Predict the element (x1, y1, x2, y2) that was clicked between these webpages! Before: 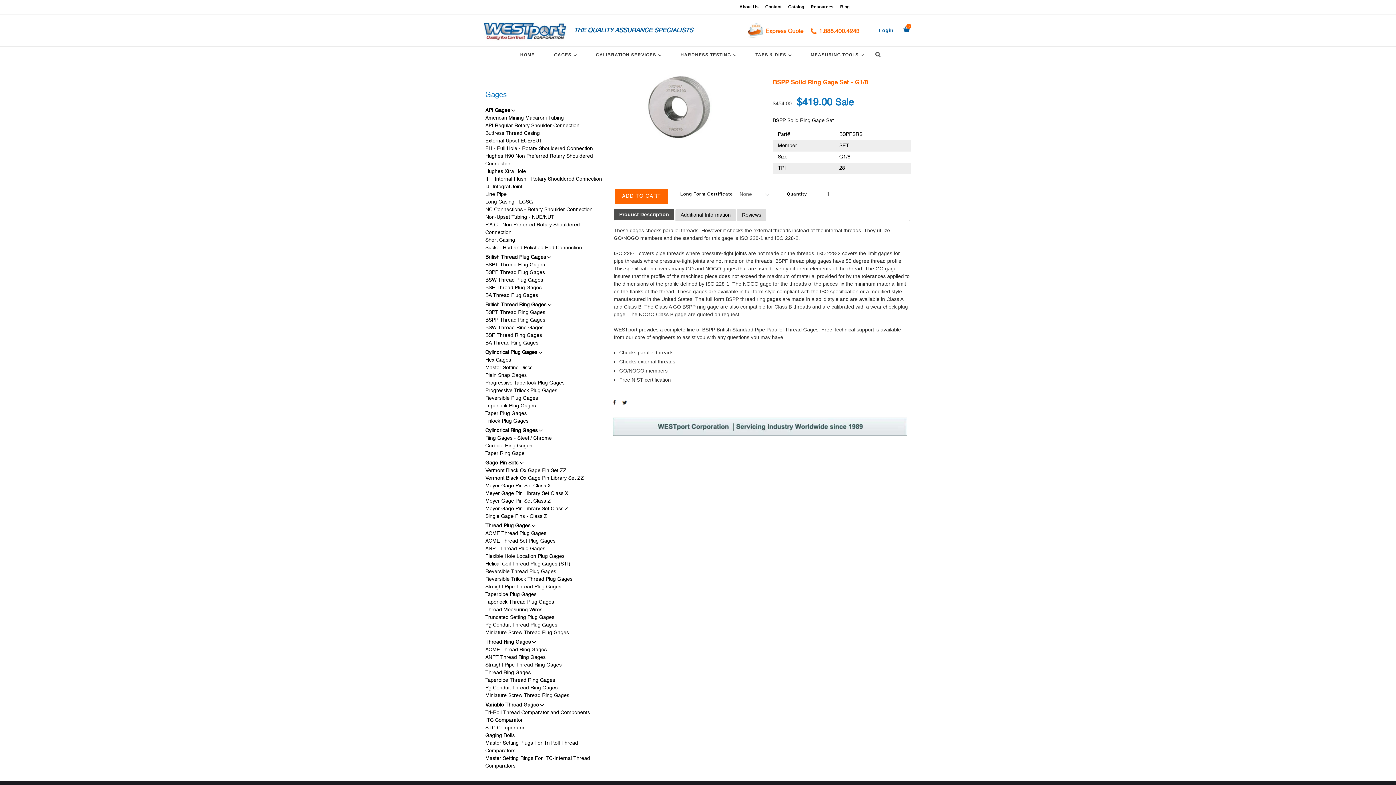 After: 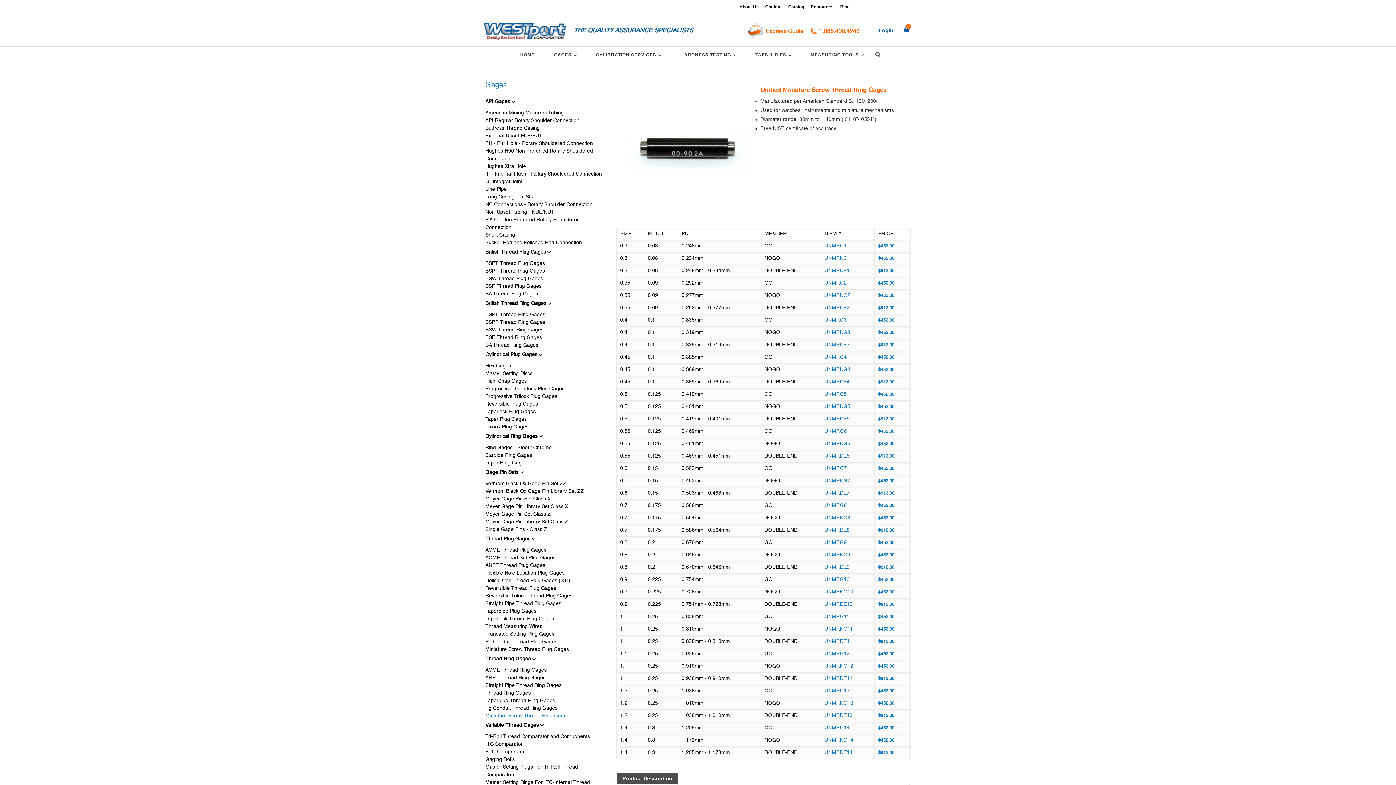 Action: bbox: (485, 692, 605, 700) label: Miniature Screw Thread Ring Gages